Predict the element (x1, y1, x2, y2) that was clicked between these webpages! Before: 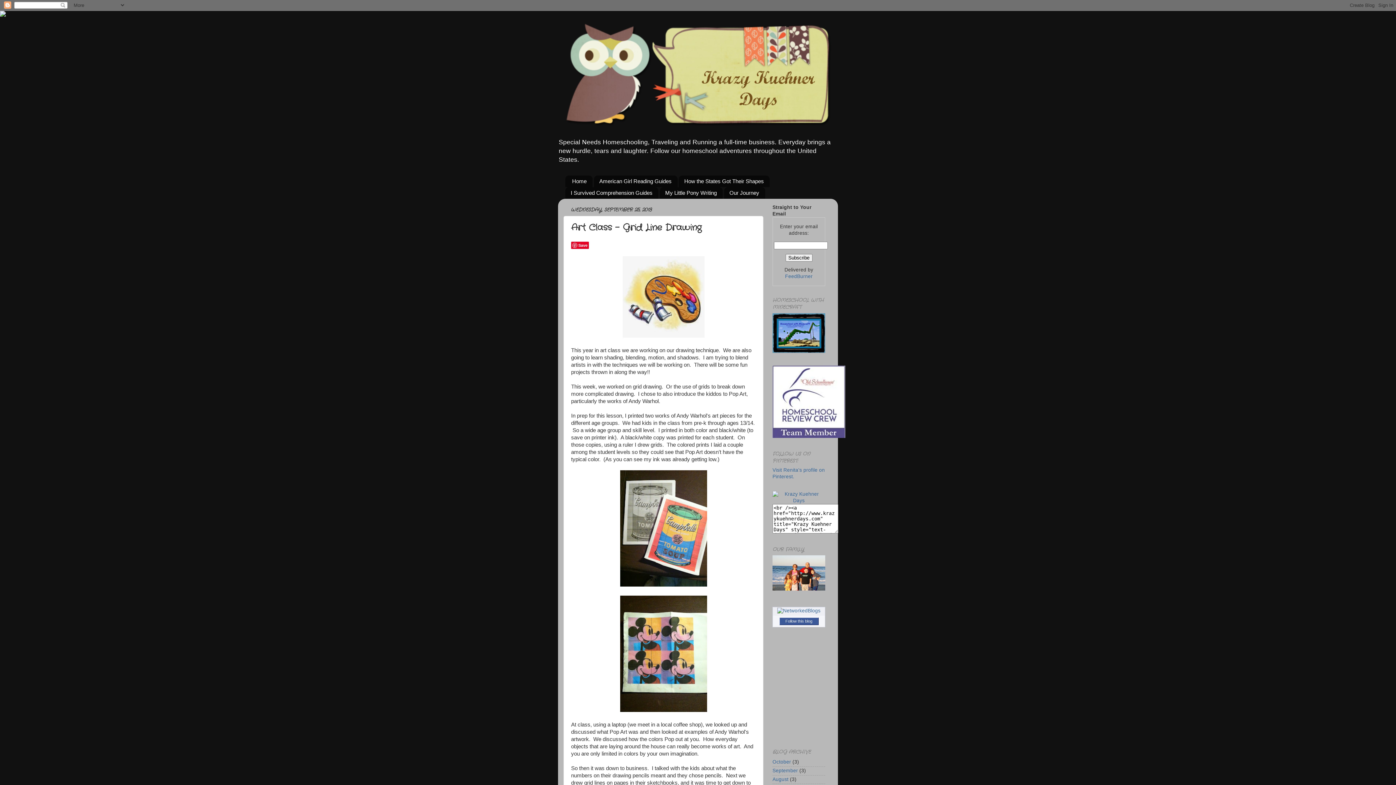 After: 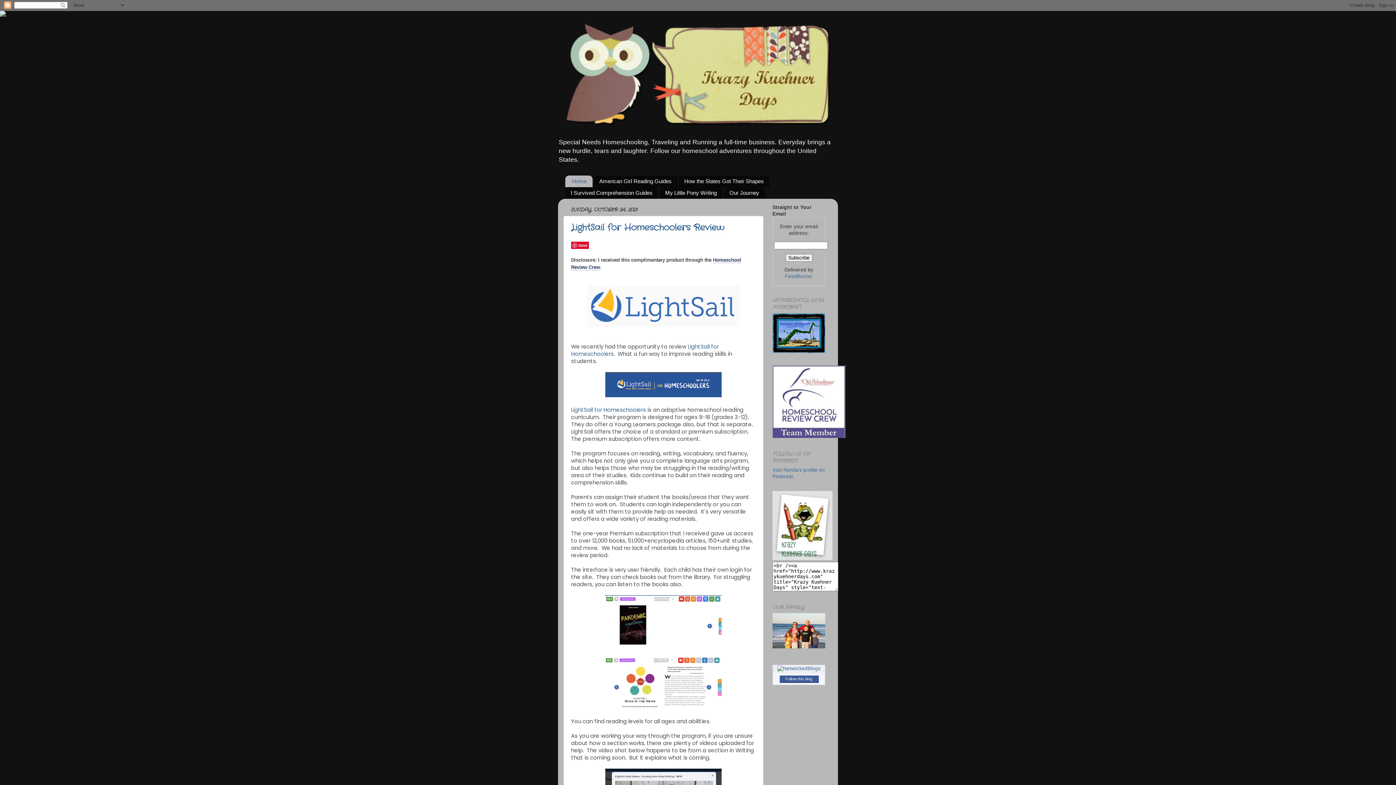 Action: bbox: (558, 18, 838, 134)